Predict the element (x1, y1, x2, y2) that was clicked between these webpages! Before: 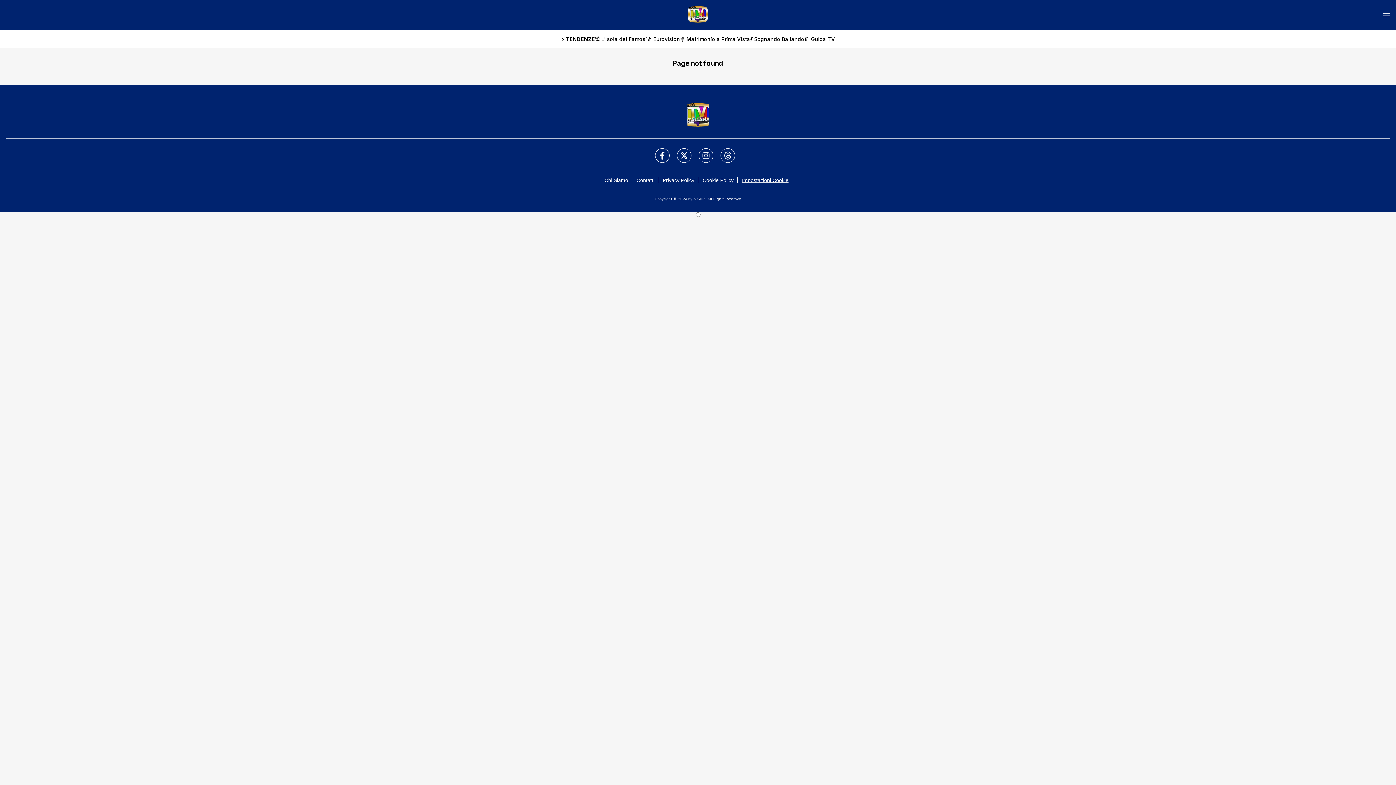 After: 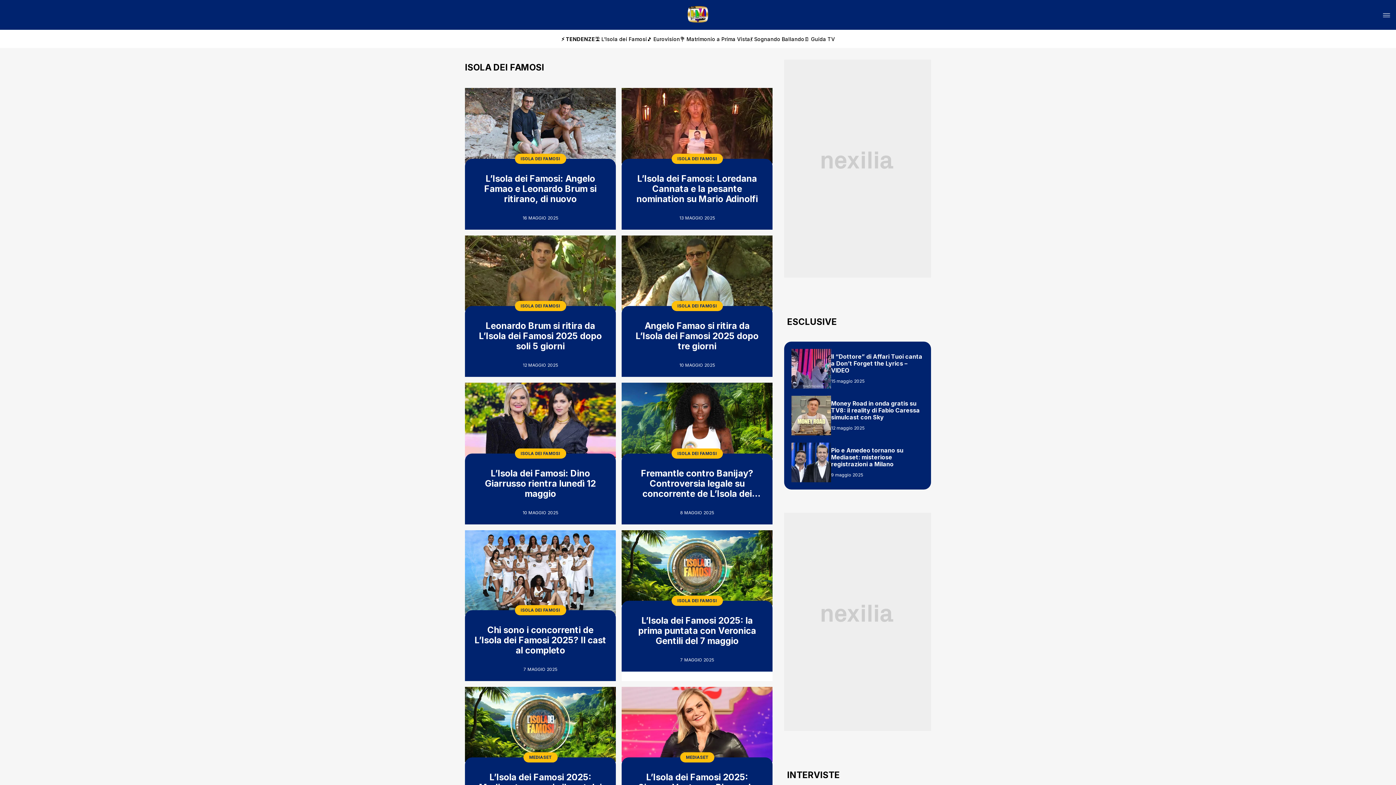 Action: label: 🏝️ L'Isola dei Famosi bbox: (595, 35, 647, 42)